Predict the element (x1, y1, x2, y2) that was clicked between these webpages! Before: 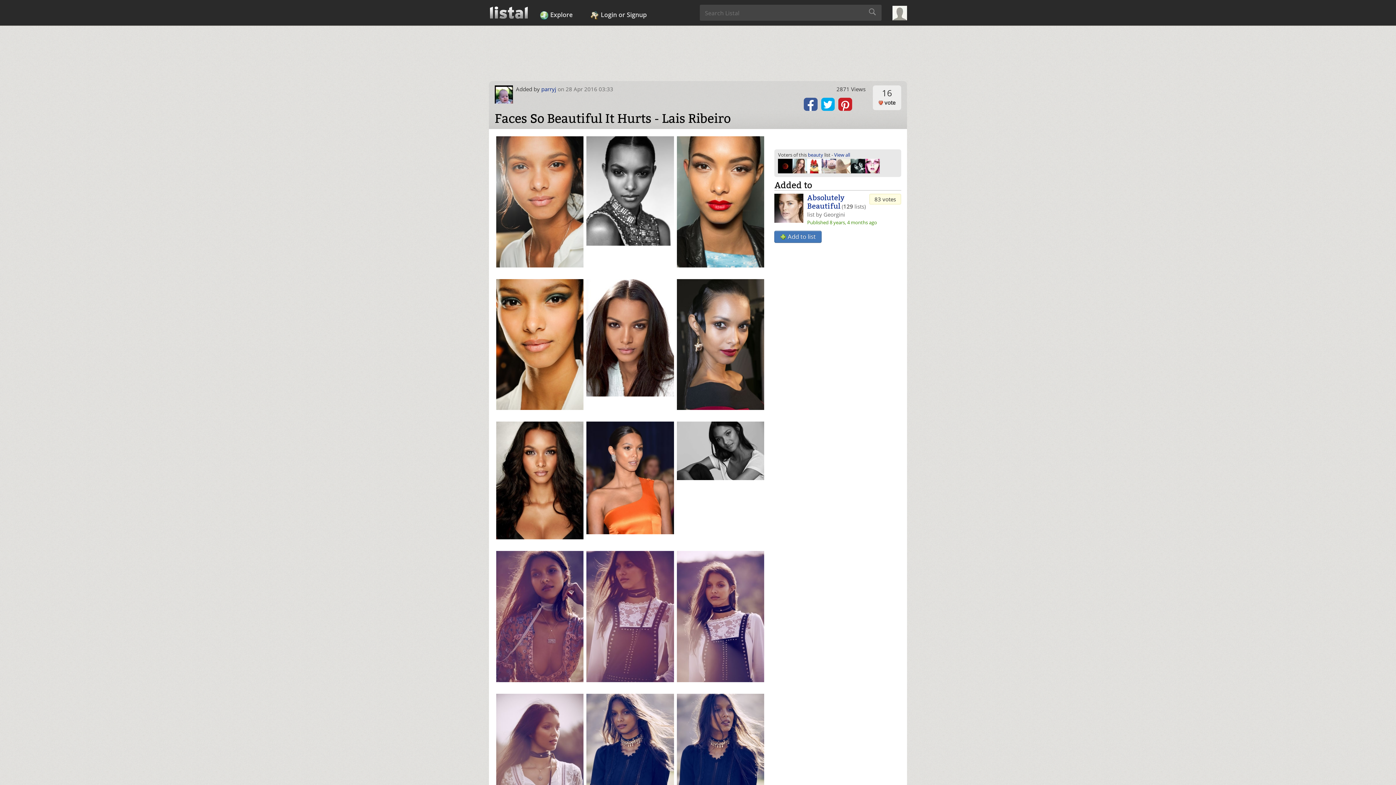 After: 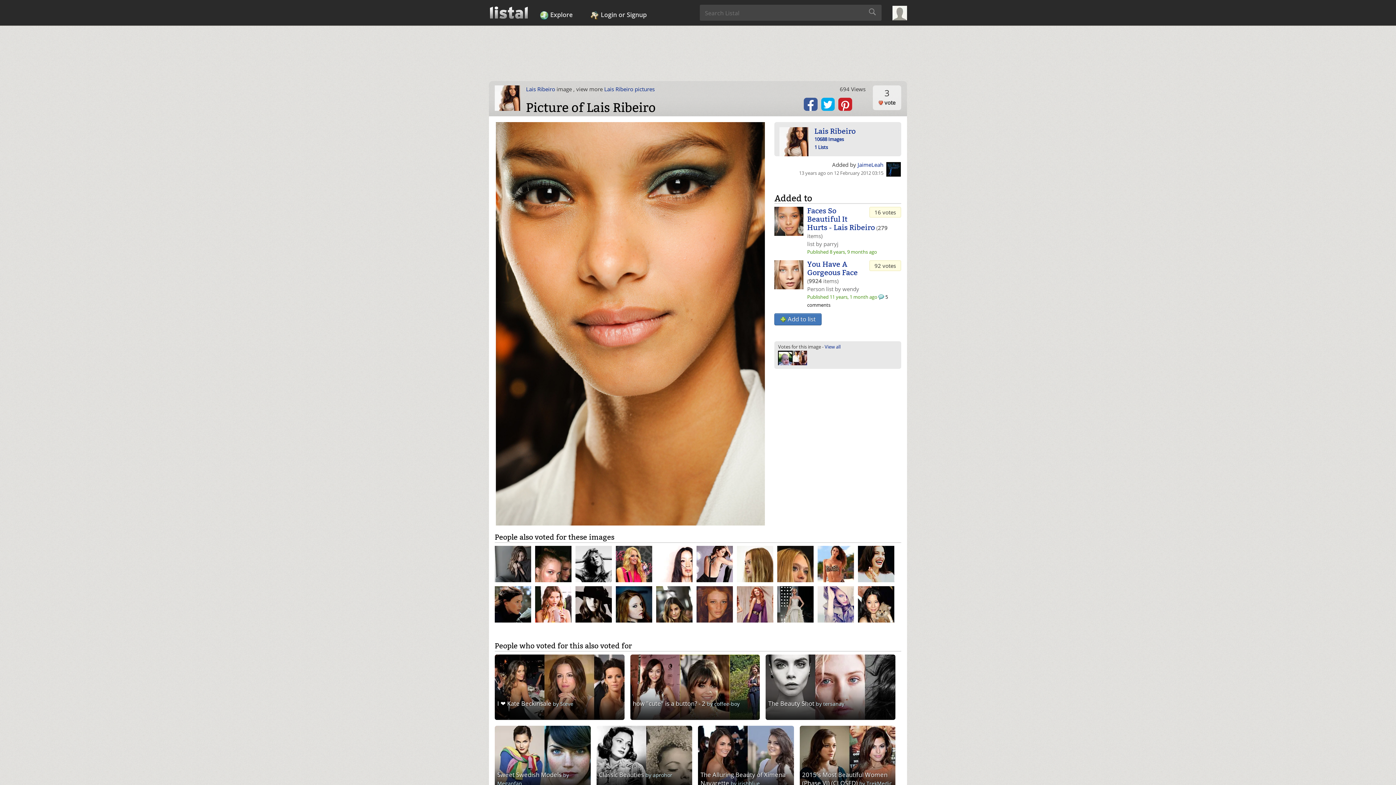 Action: bbox: (496, 279, 583, 410)